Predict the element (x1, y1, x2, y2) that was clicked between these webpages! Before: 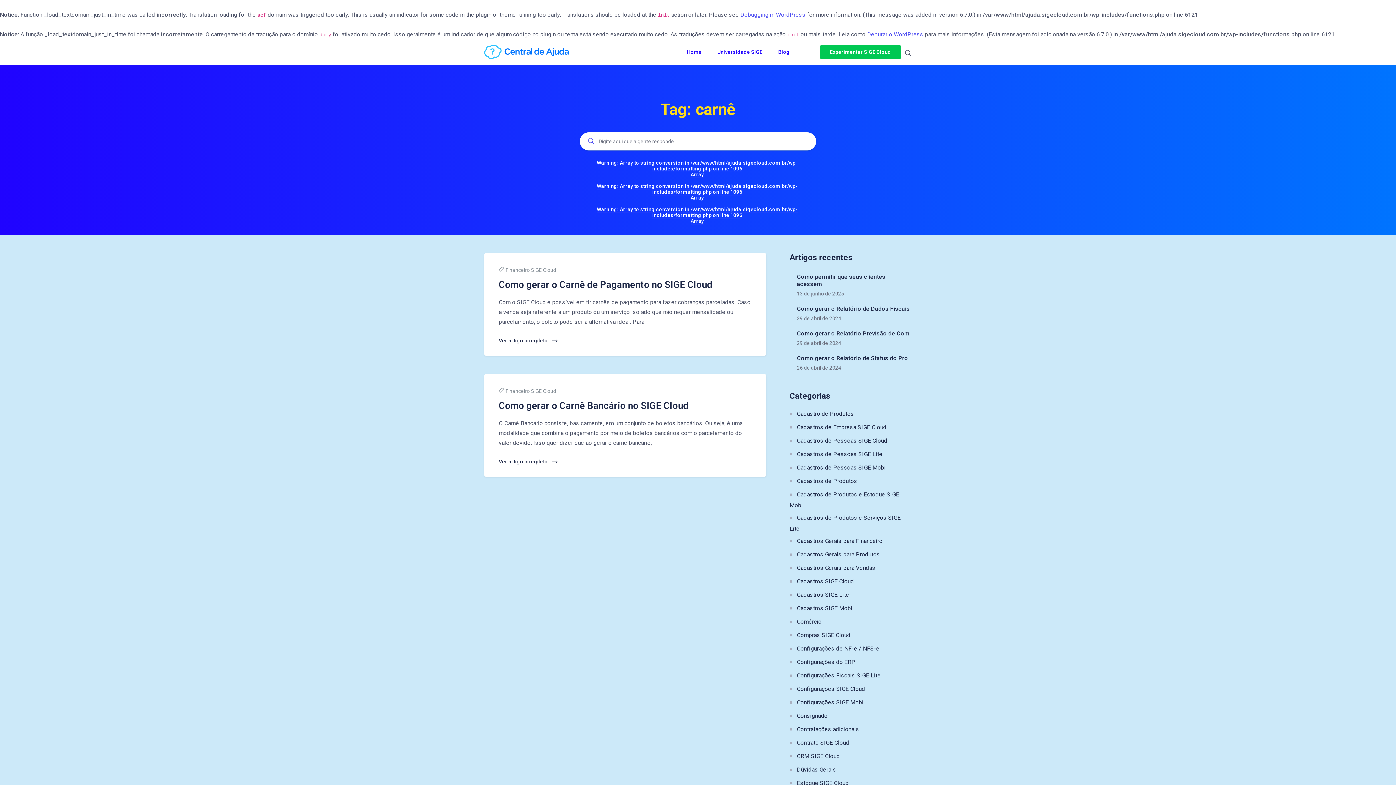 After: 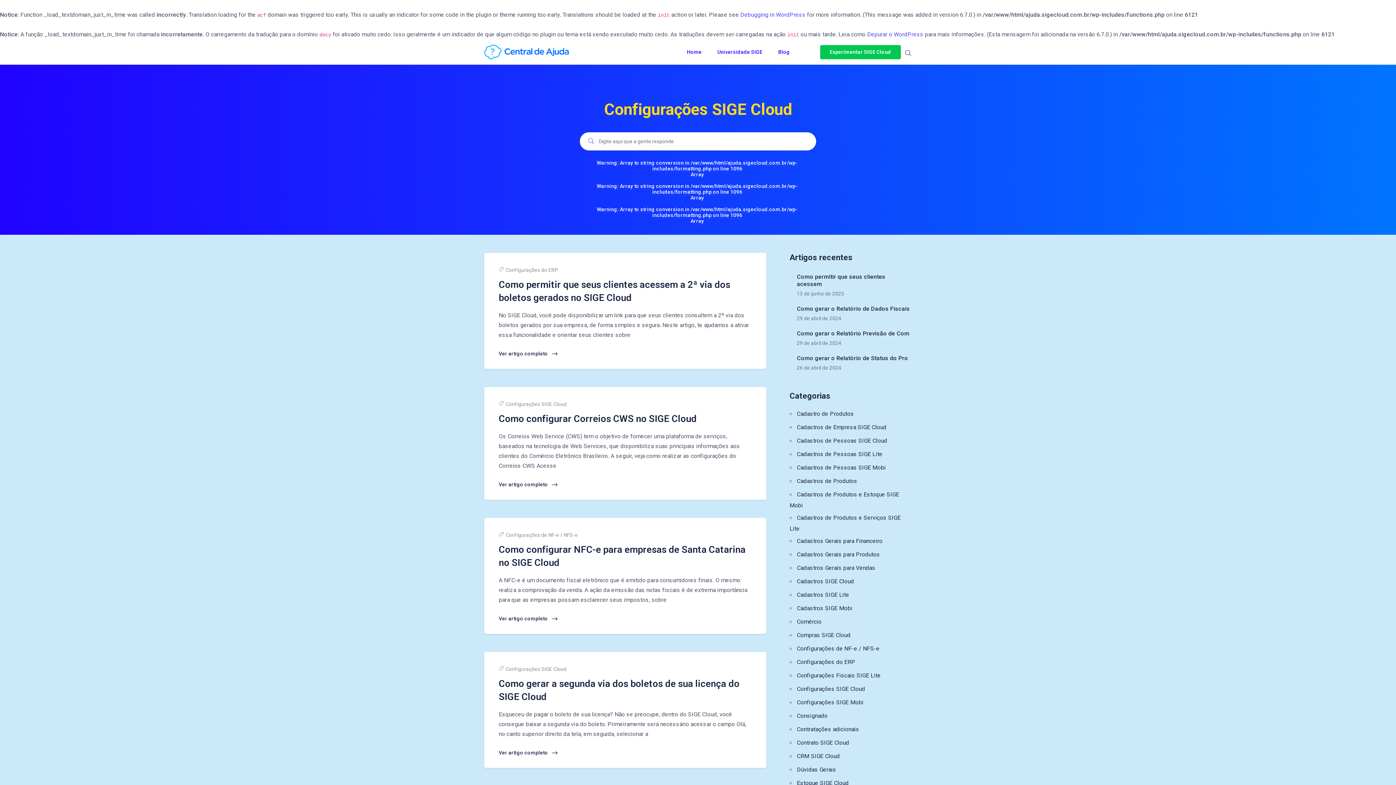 Action: bbox: (789, 685, 865, 692) label: Configurações SIGE Cloud